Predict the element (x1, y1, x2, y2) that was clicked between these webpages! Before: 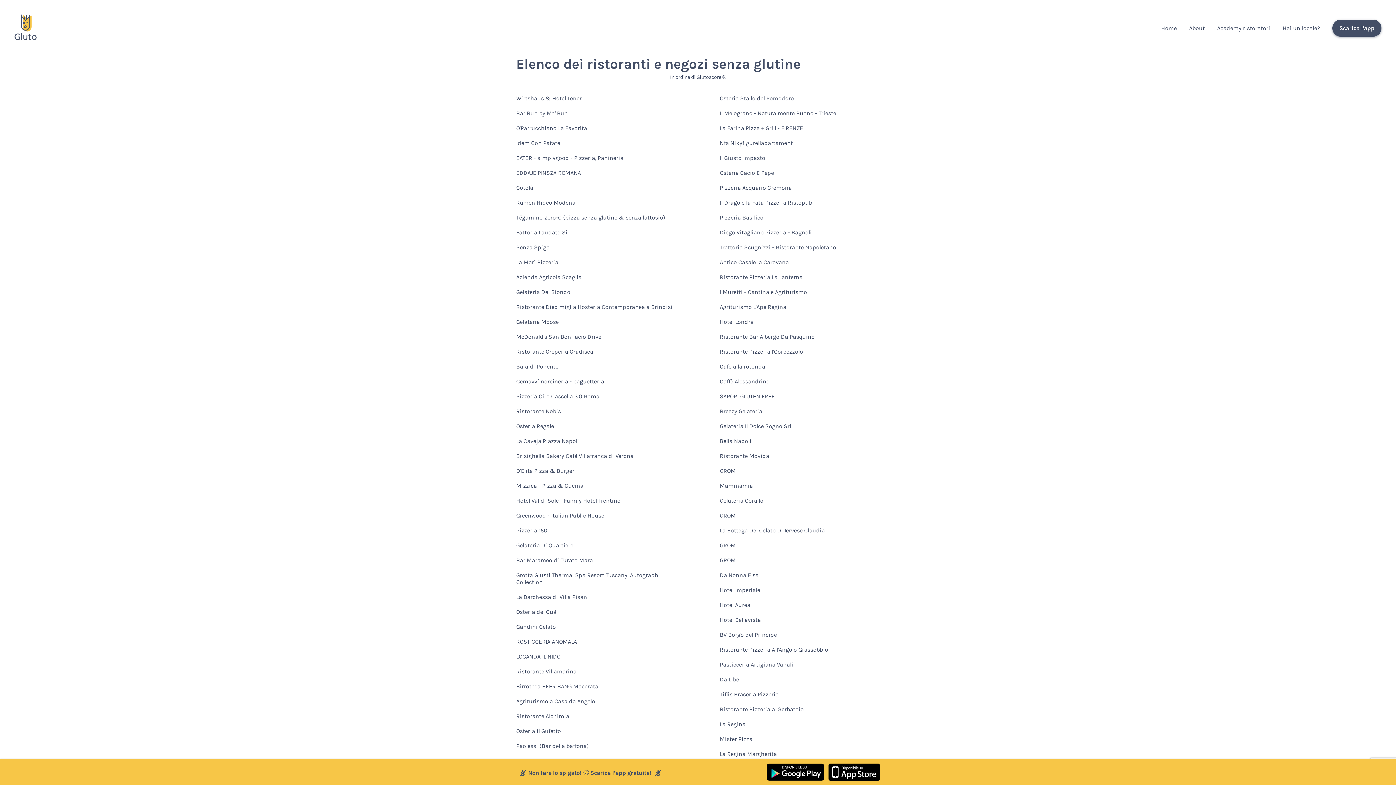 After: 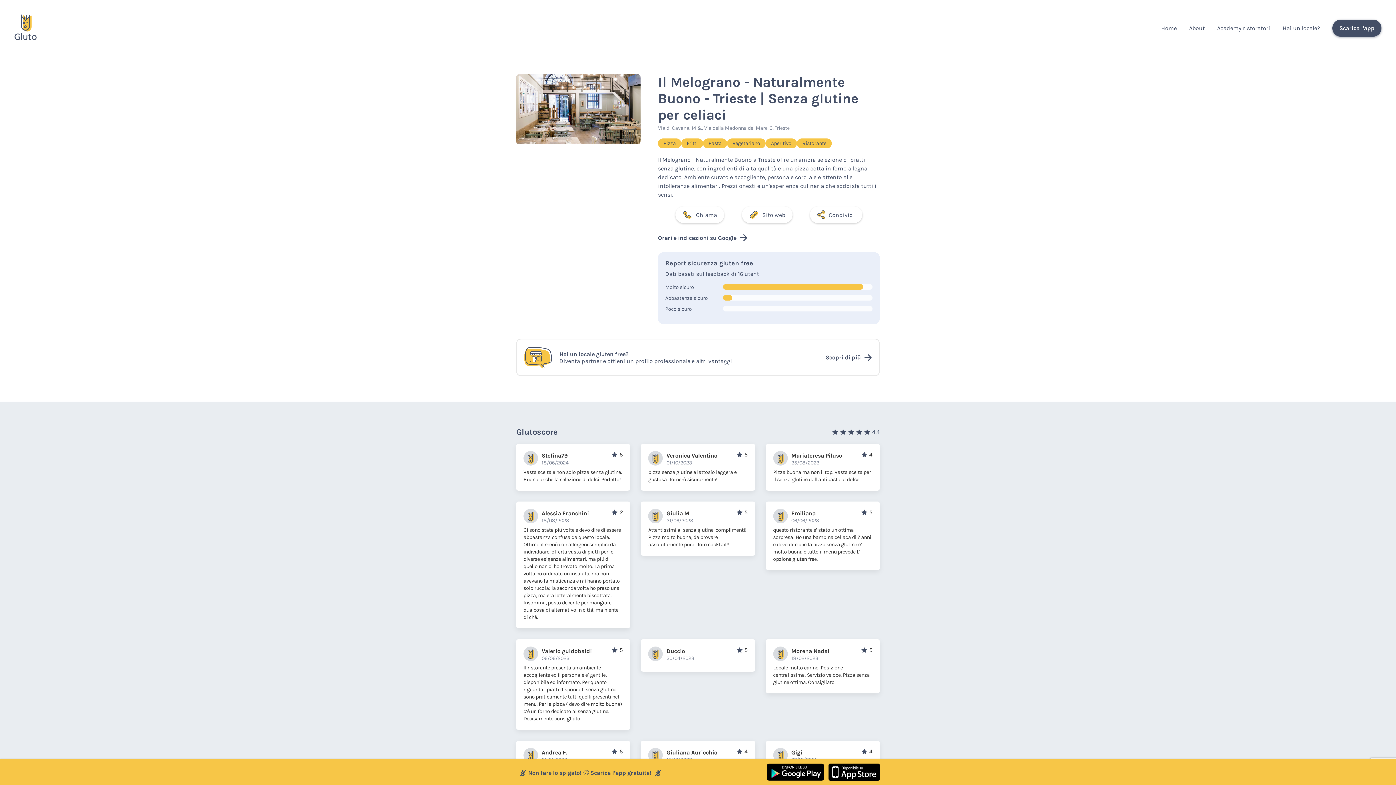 Action: label: Il Melograno - Naturalmente Buono - Trieste bbox: (720, 106, 836, 121)